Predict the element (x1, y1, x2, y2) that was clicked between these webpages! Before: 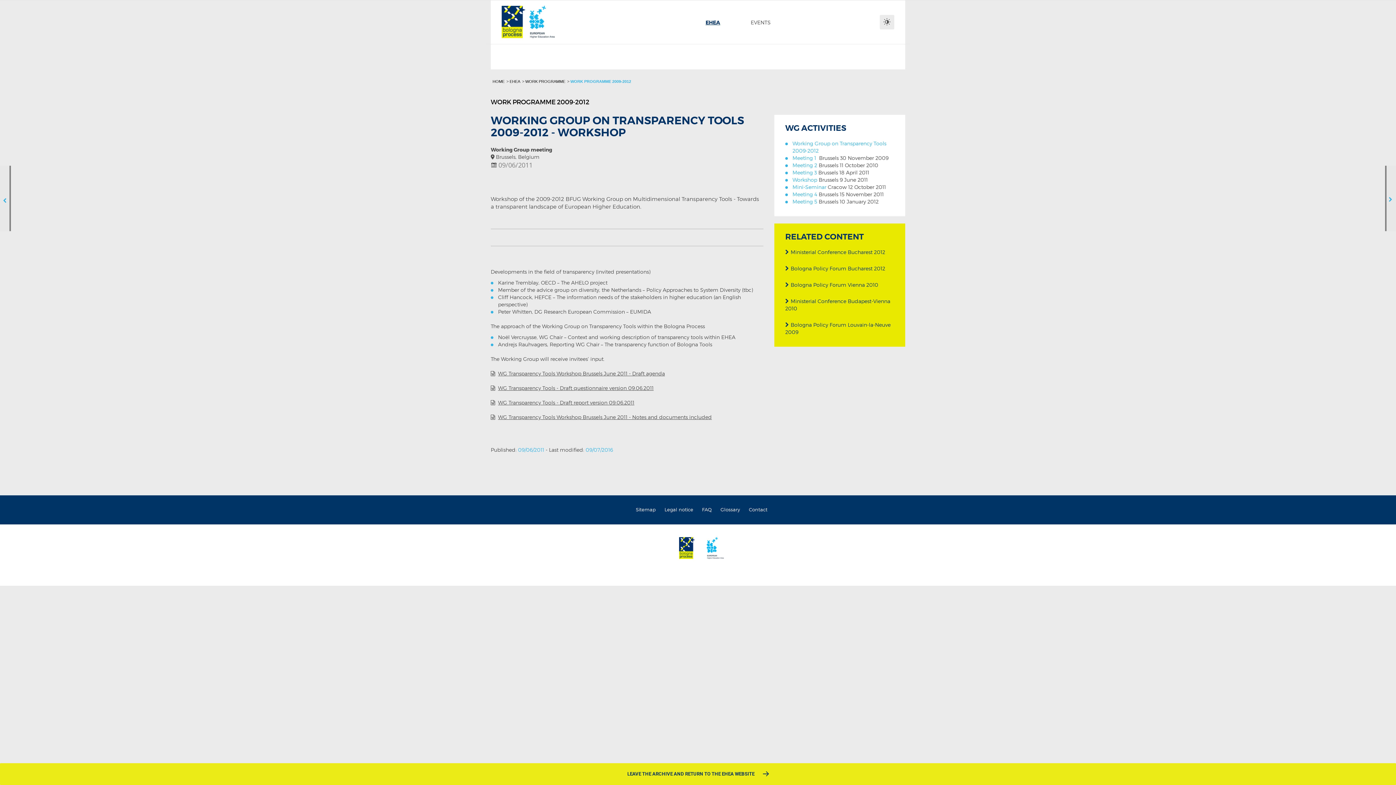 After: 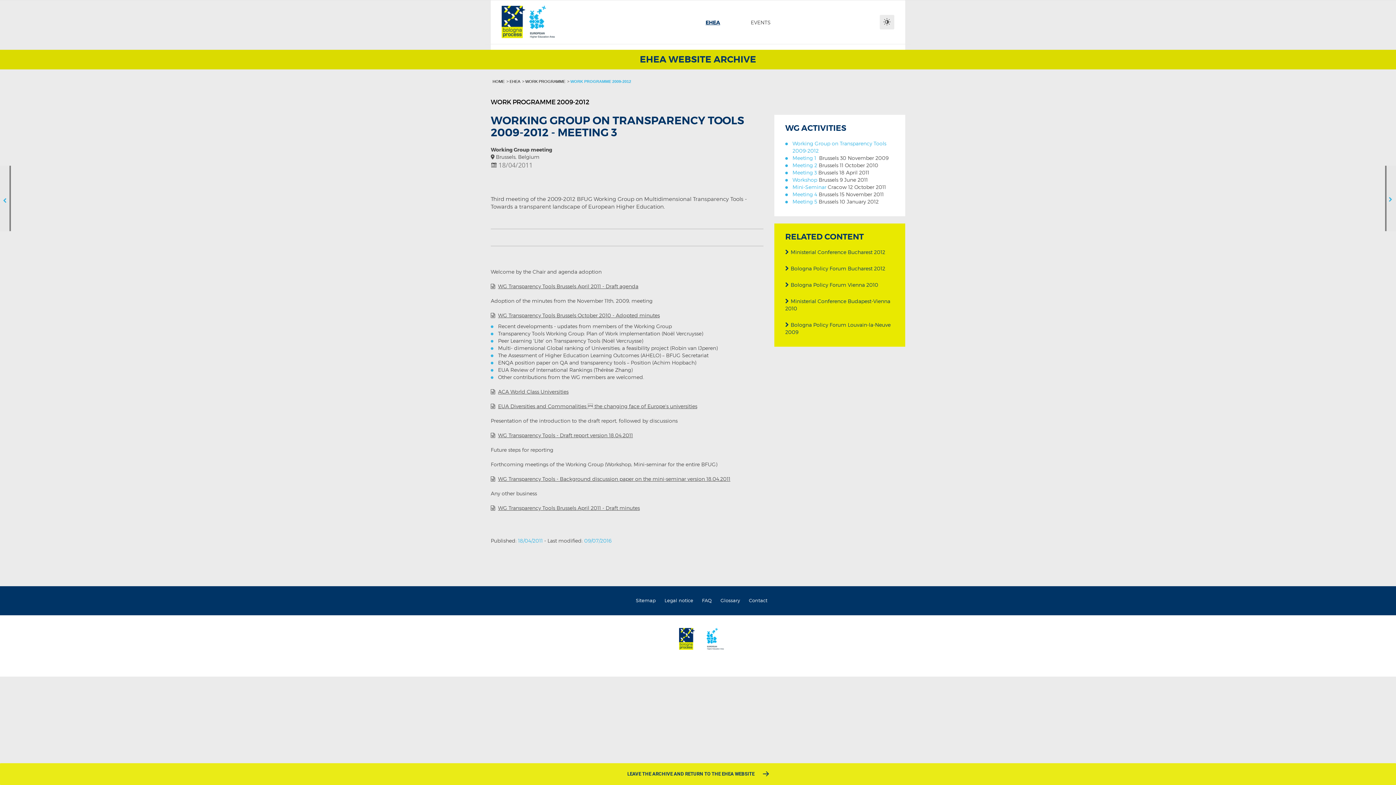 Action: label: Meeting 3 bbox: (792, 169, 817, 175)